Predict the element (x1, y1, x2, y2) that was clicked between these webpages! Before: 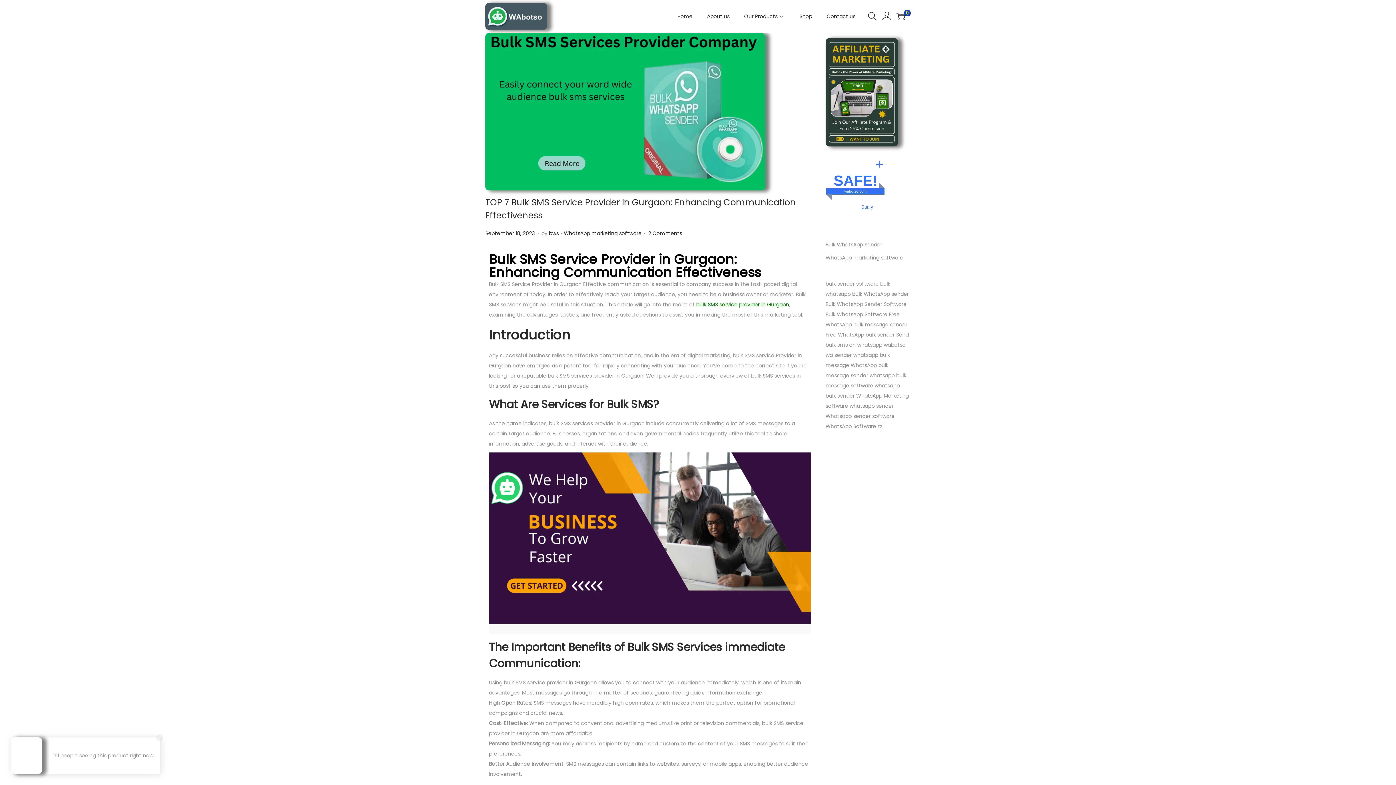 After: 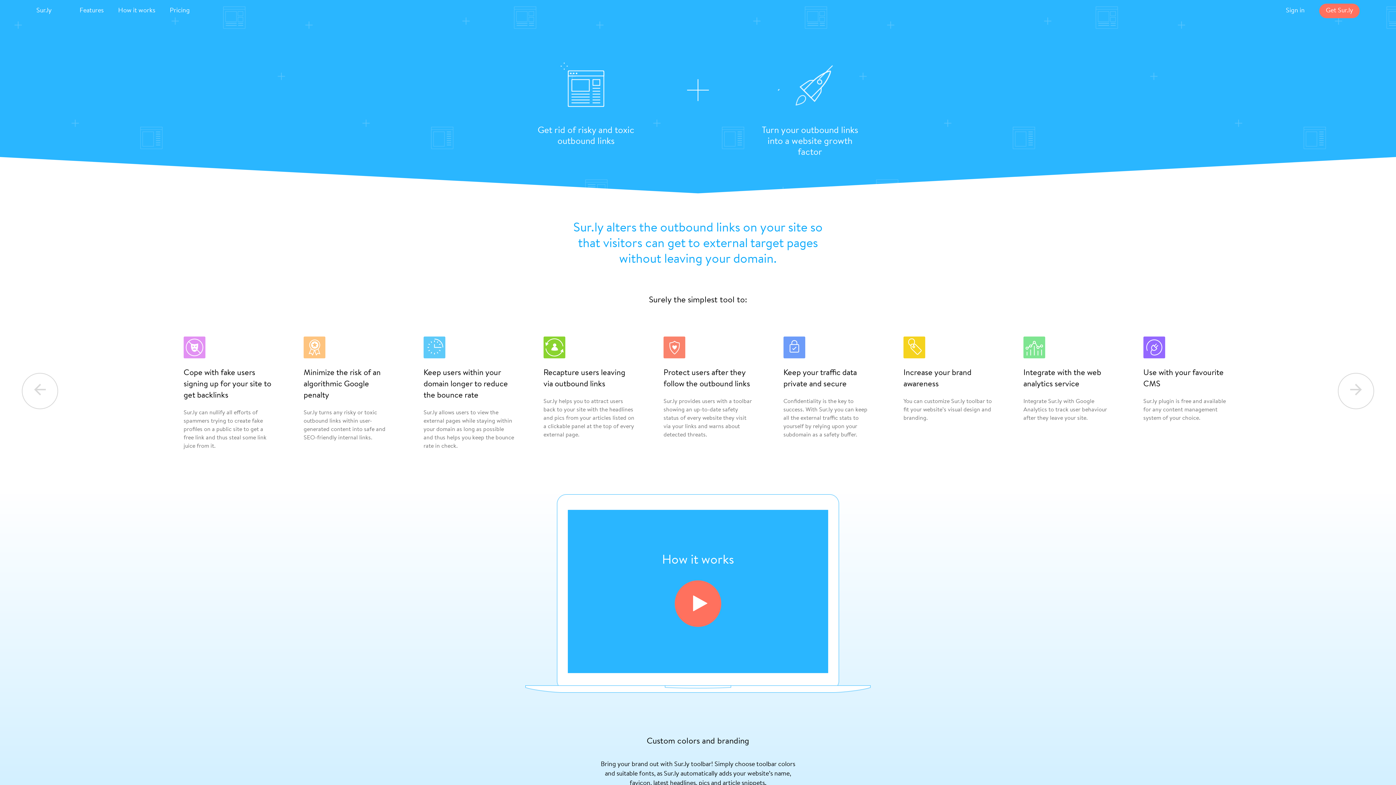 Action: label: Sur.ly bbox: (861, 204, 873, 209)